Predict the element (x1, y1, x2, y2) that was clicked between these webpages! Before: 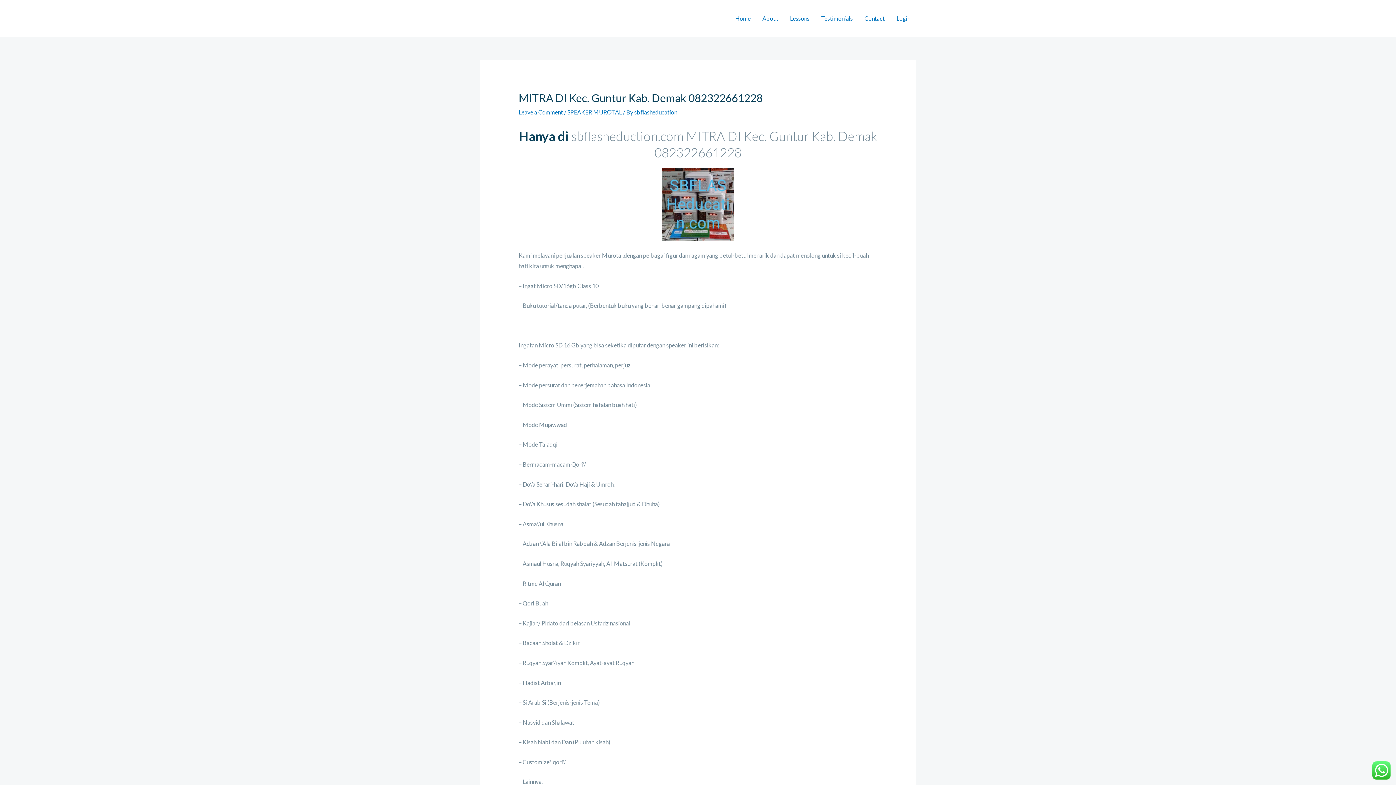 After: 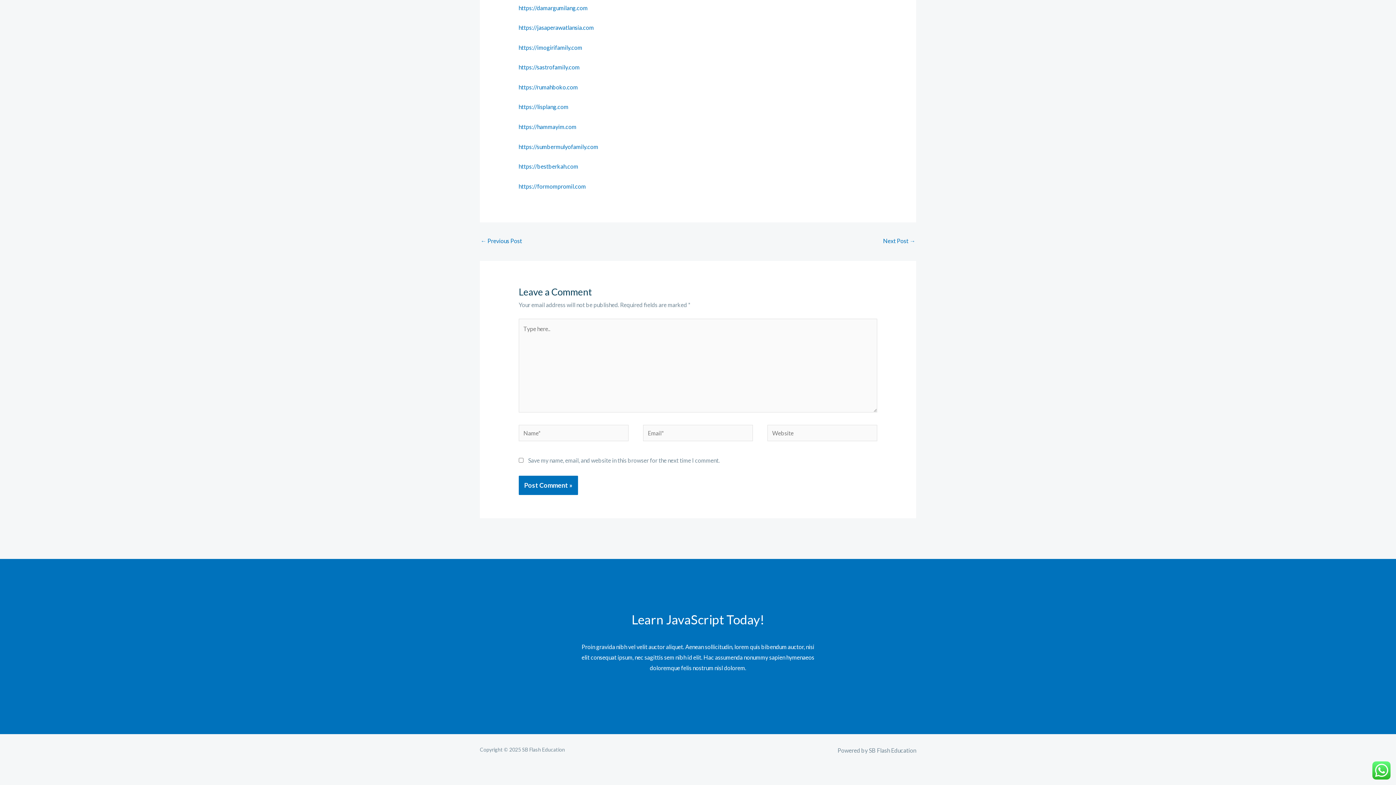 Action: label: Leave a Comment bbox: (518, 108, 563, 115)